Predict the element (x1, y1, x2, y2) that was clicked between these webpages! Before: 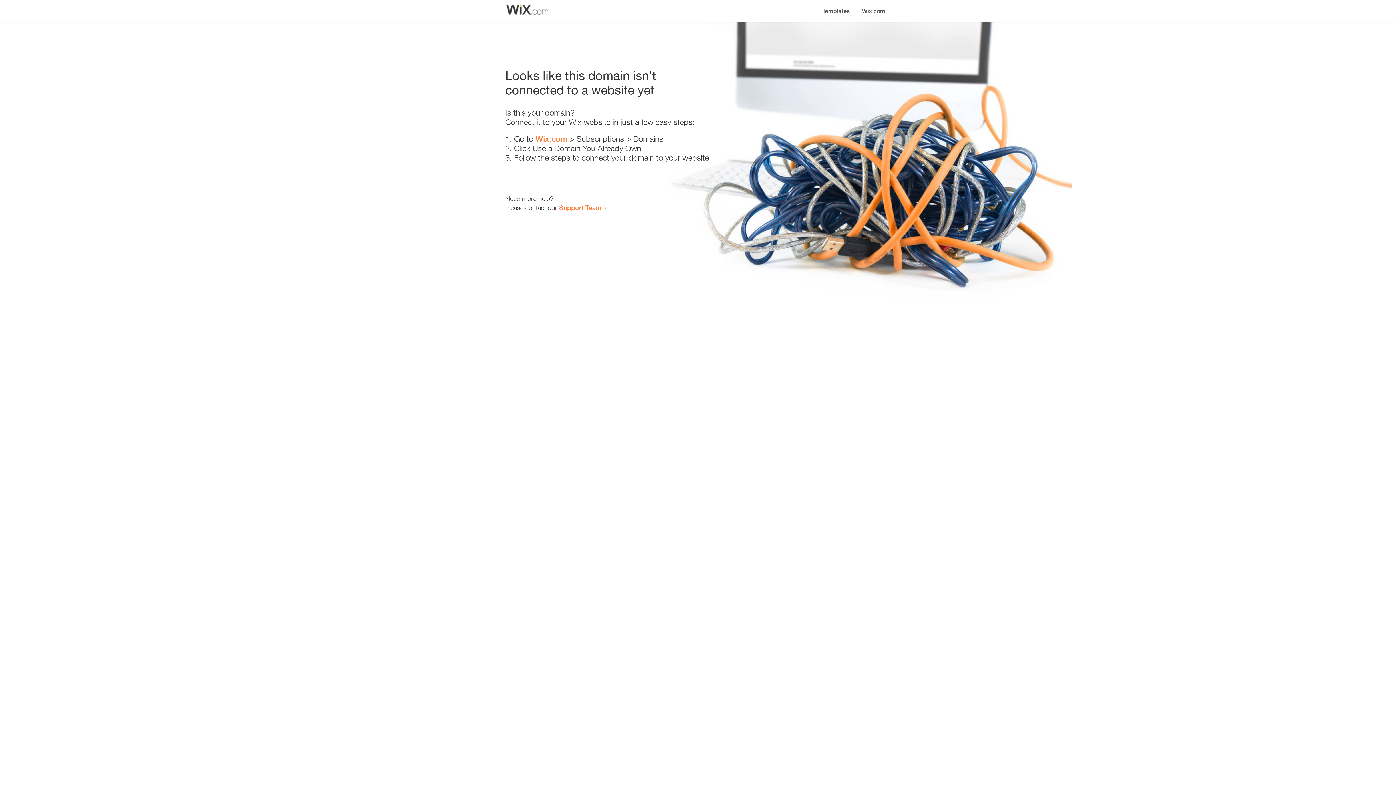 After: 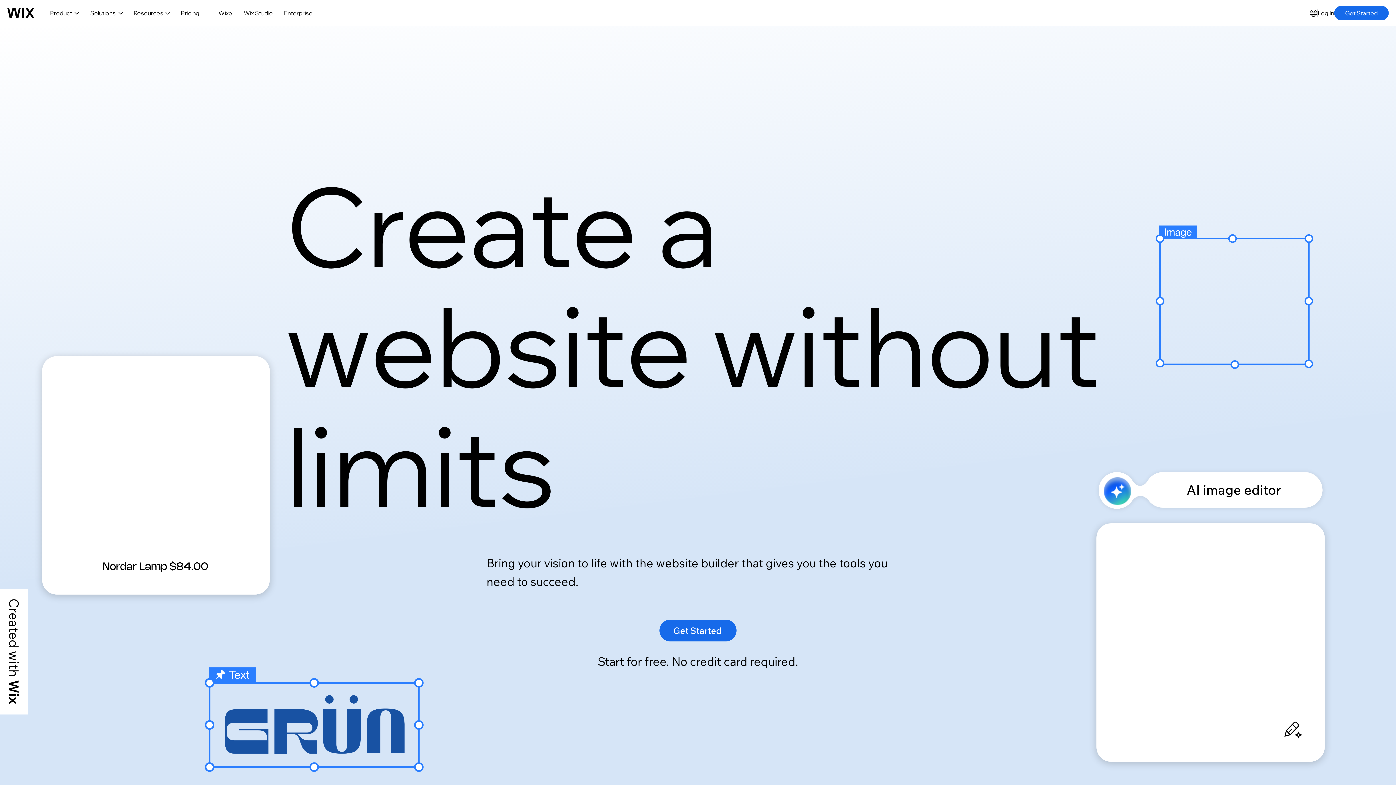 Action: bbox: (535, 134, 567, 143) label: Wix.com